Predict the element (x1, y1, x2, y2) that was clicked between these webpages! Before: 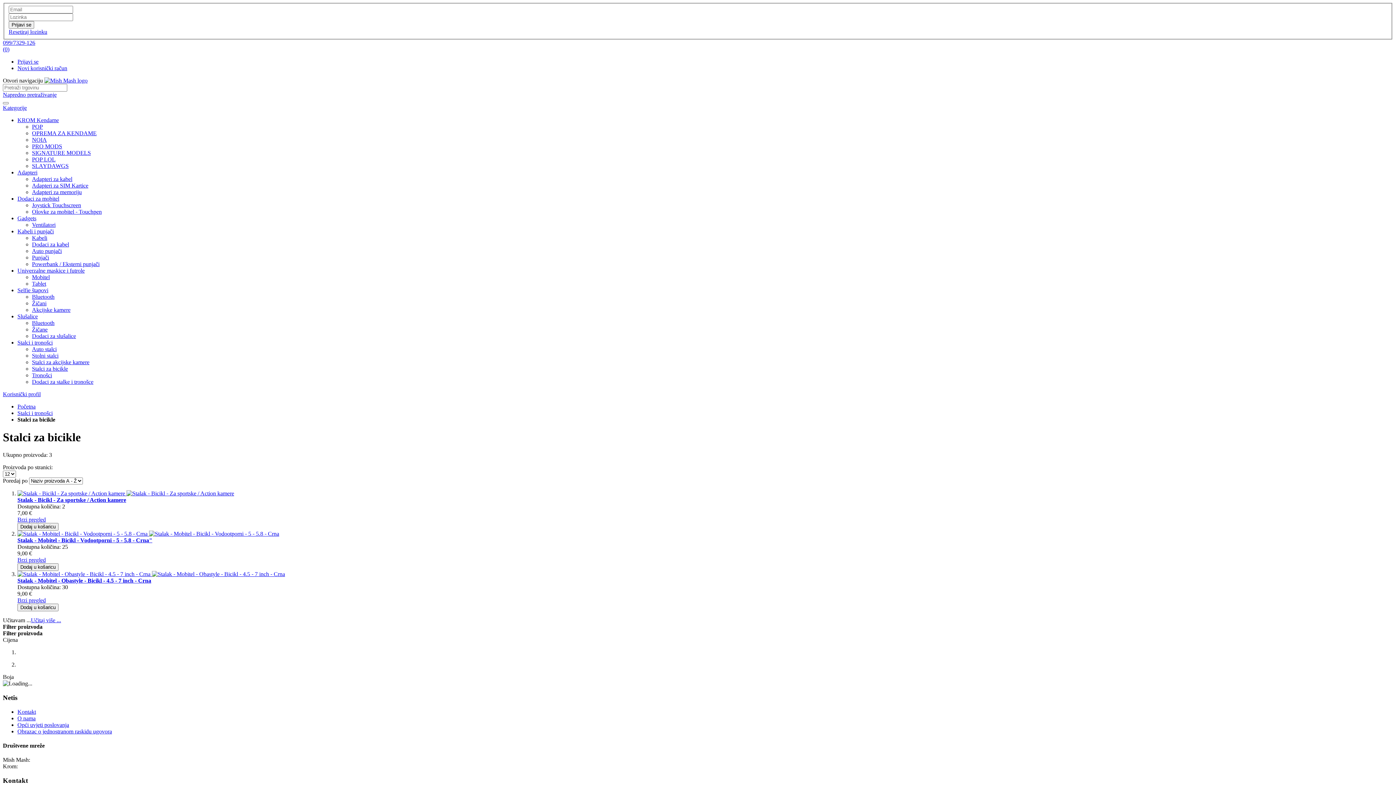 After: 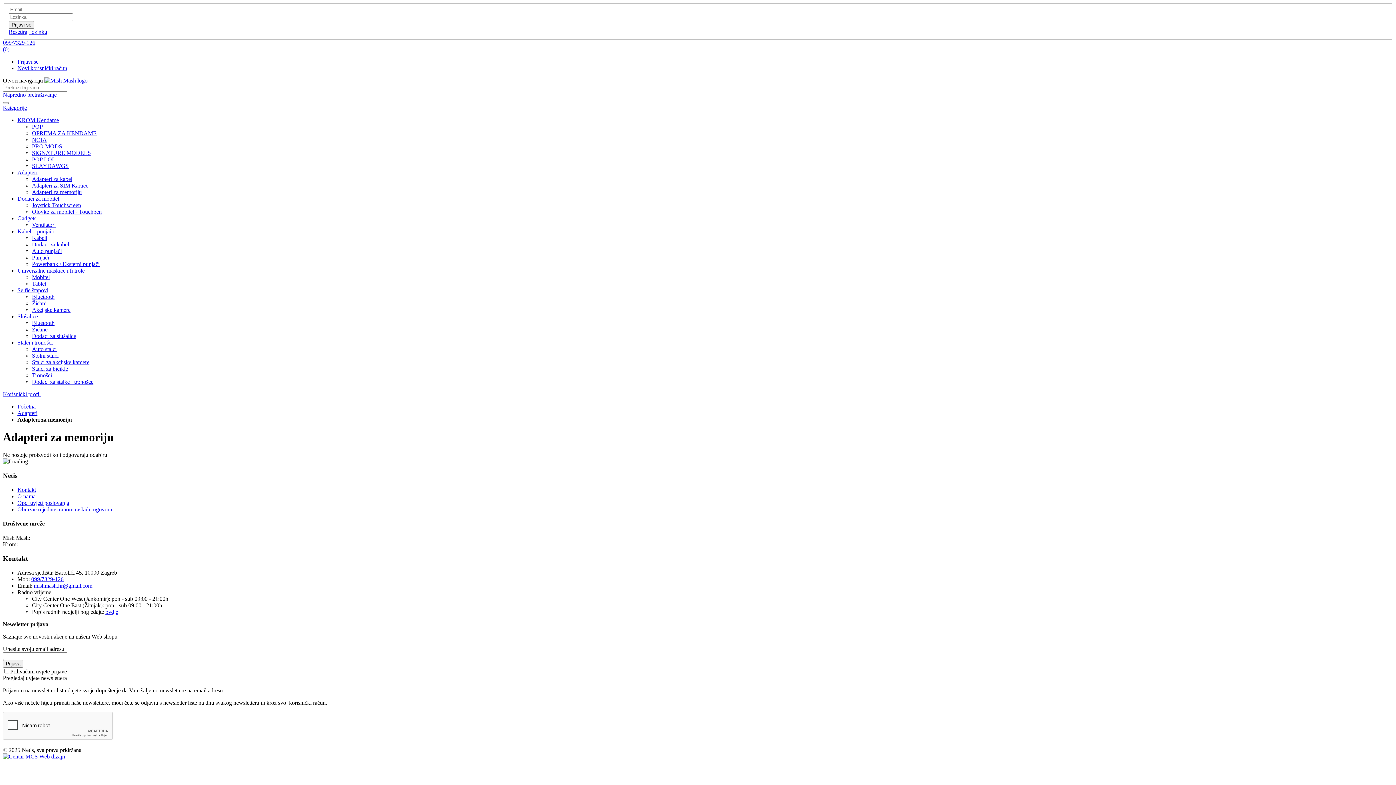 Action: bbox: (32, 188, 81, 195) label: Adapteri za memoriju